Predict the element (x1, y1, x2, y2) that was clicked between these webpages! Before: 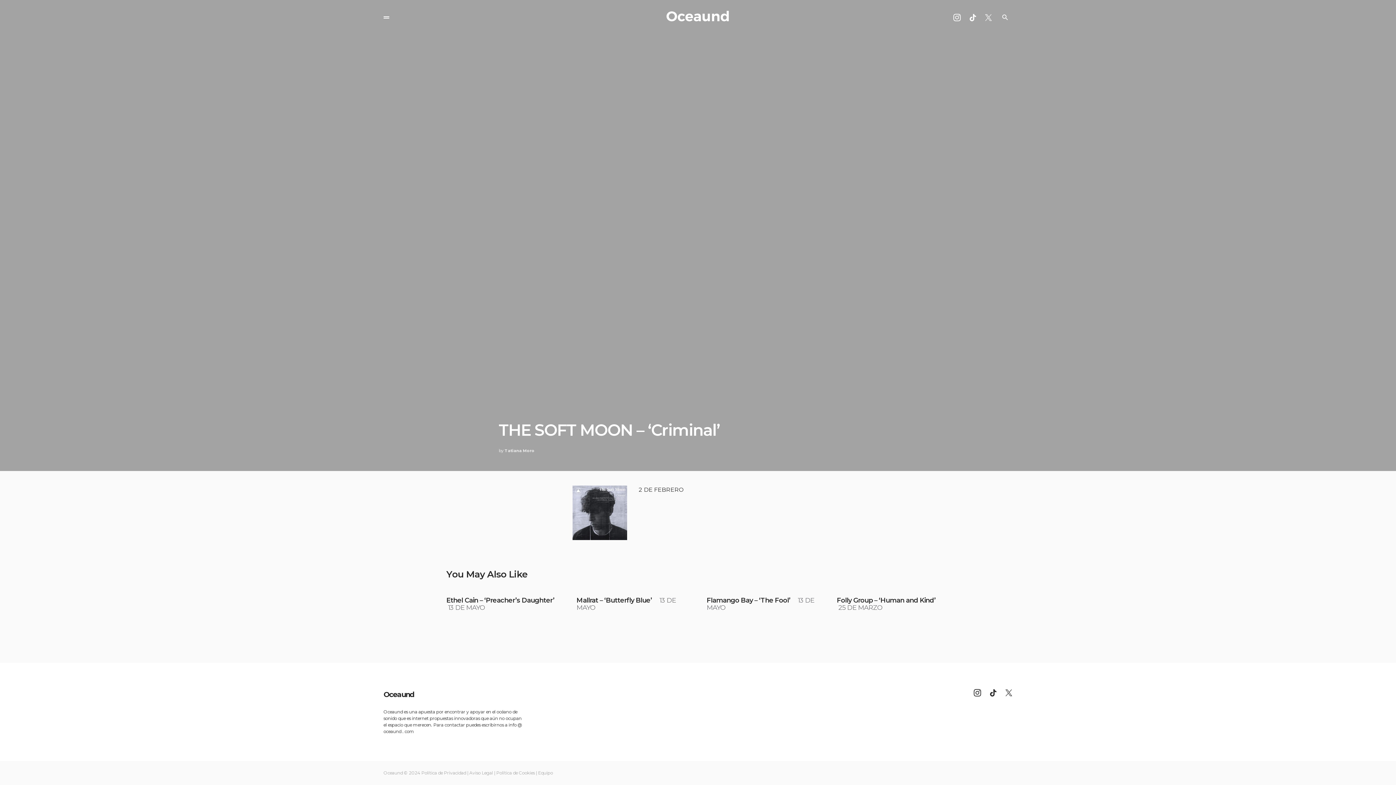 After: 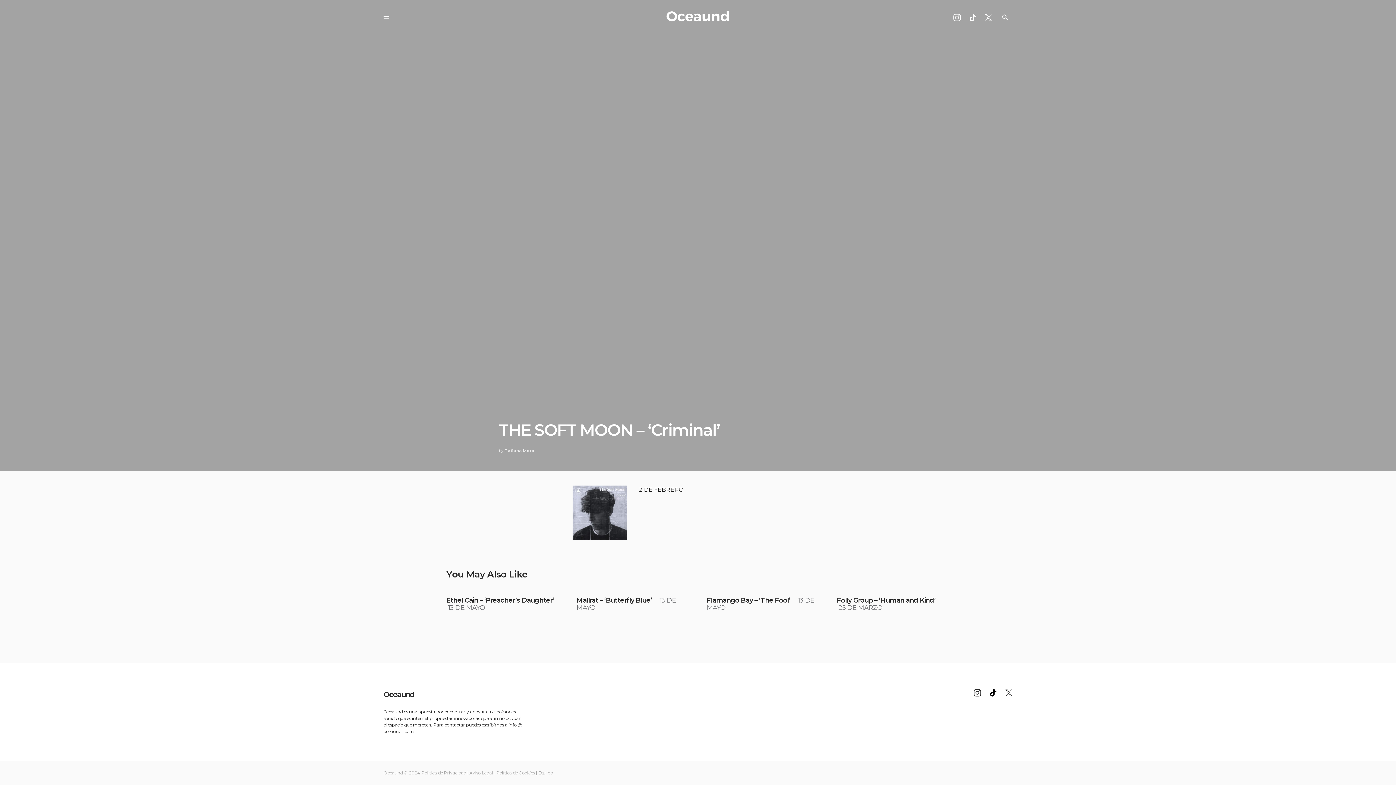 Action: label: TikTok bbox: (989, 689, 997, 696)